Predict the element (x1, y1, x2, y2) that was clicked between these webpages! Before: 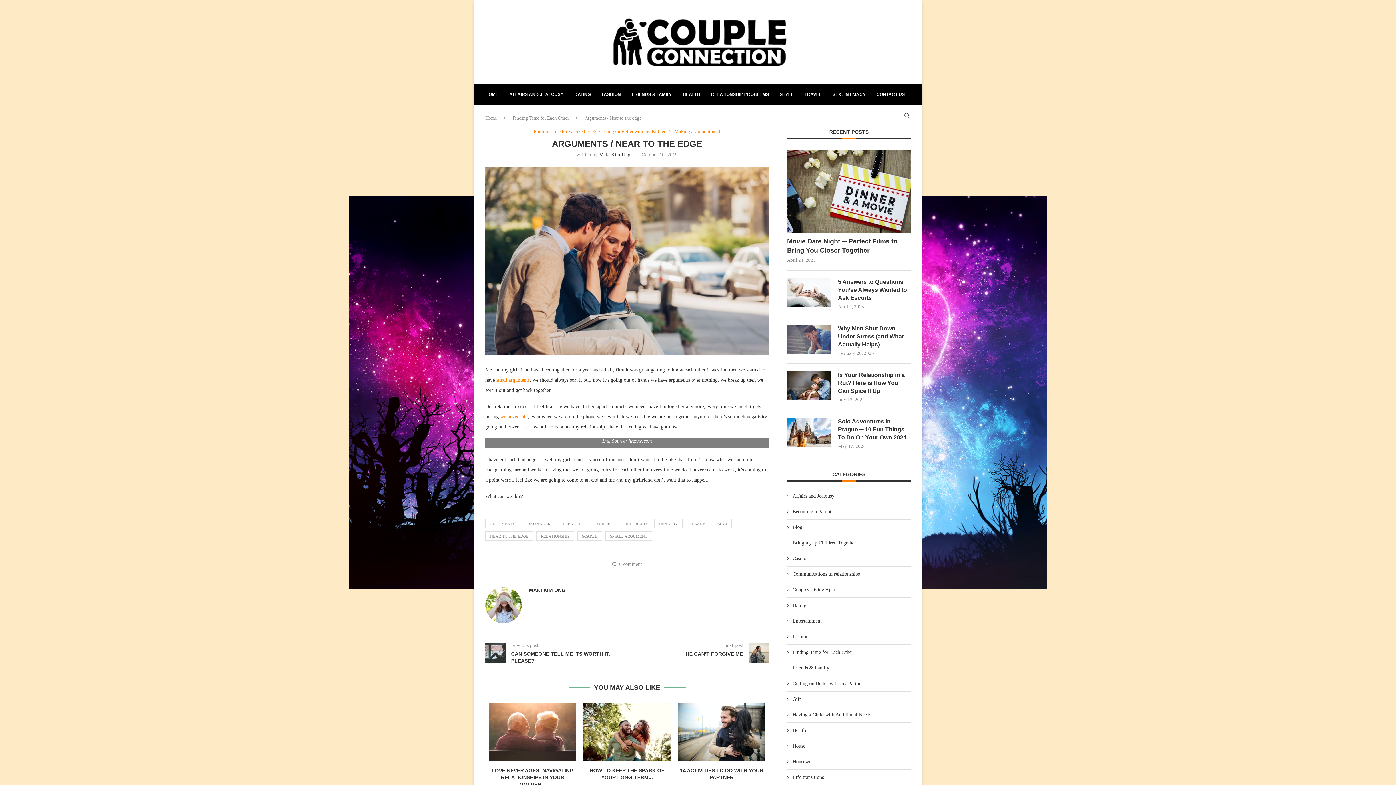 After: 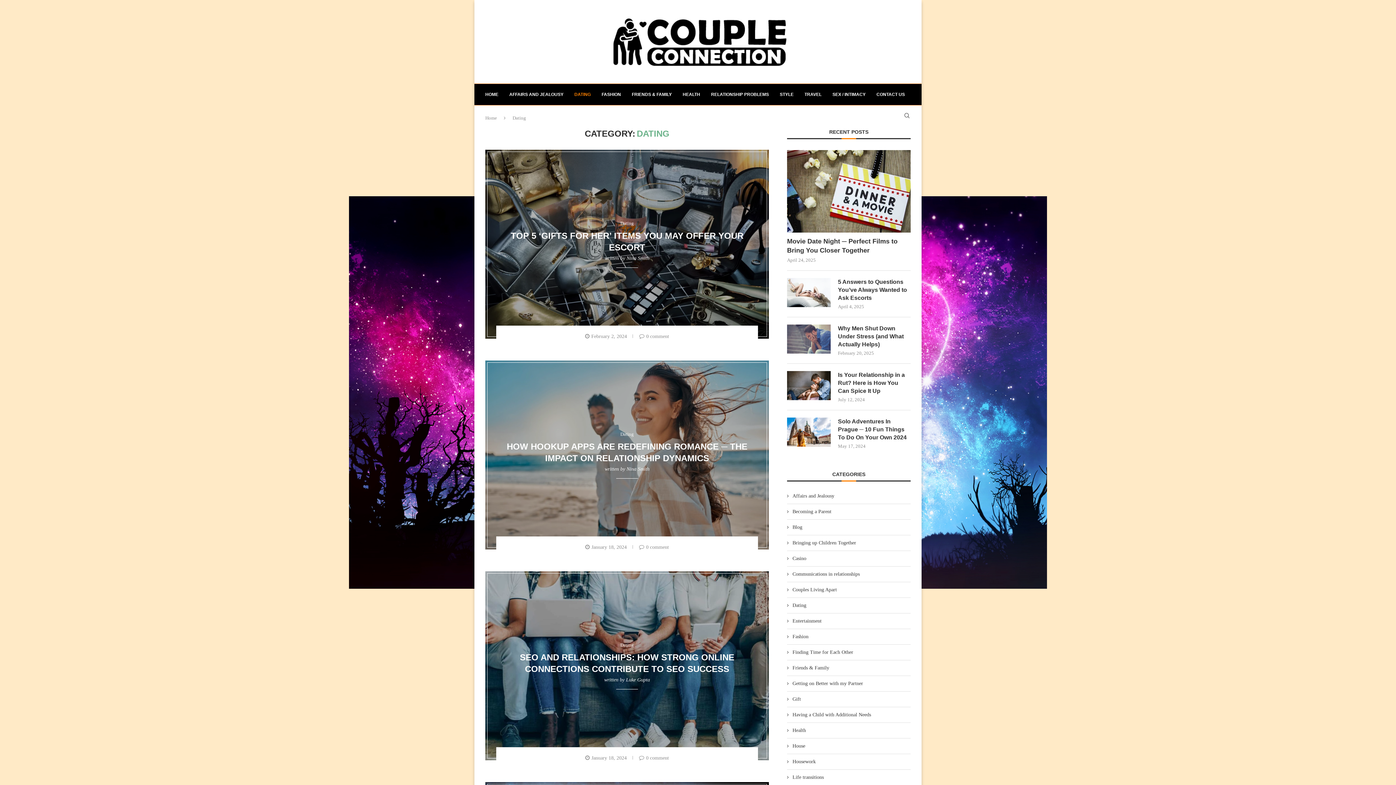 Action: label: DATING bbox: (574, 84, 590, 105)